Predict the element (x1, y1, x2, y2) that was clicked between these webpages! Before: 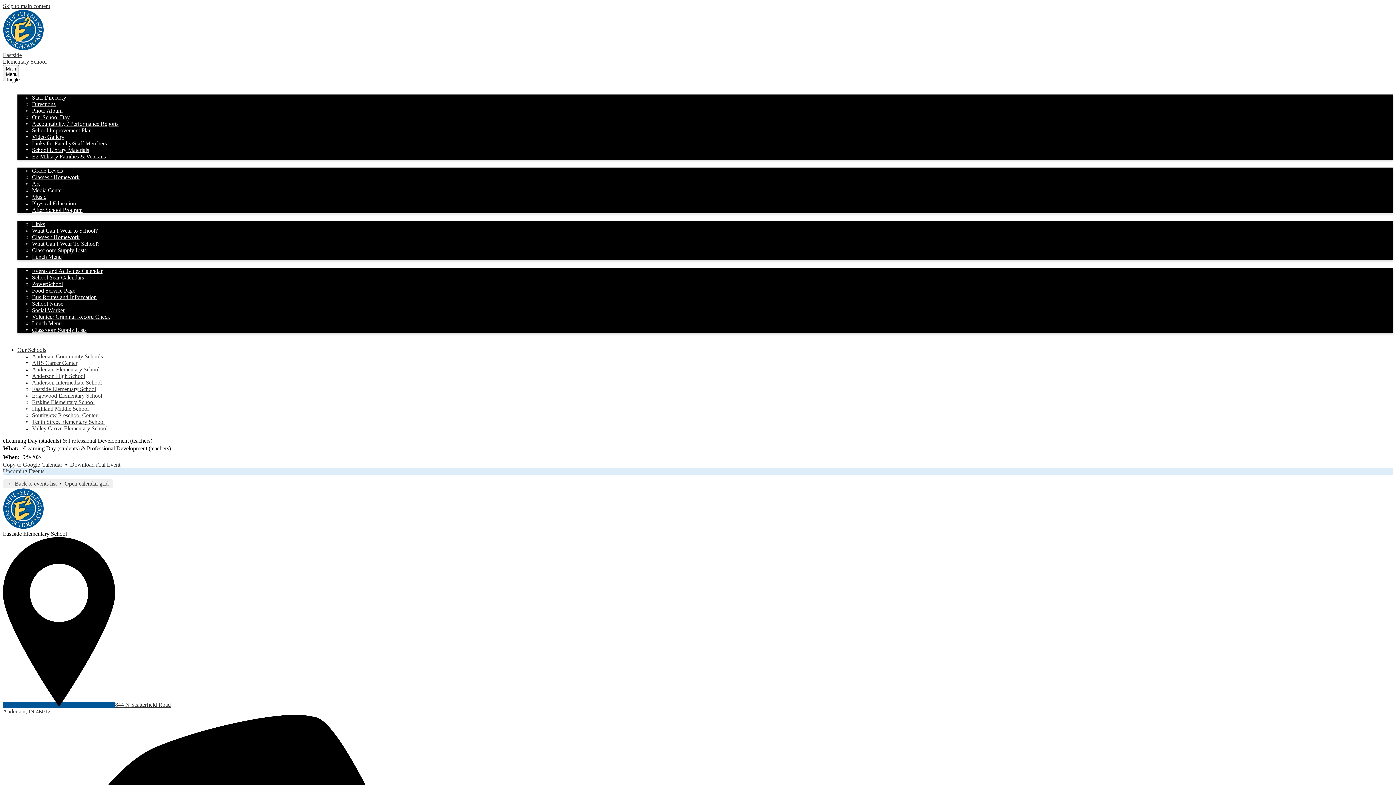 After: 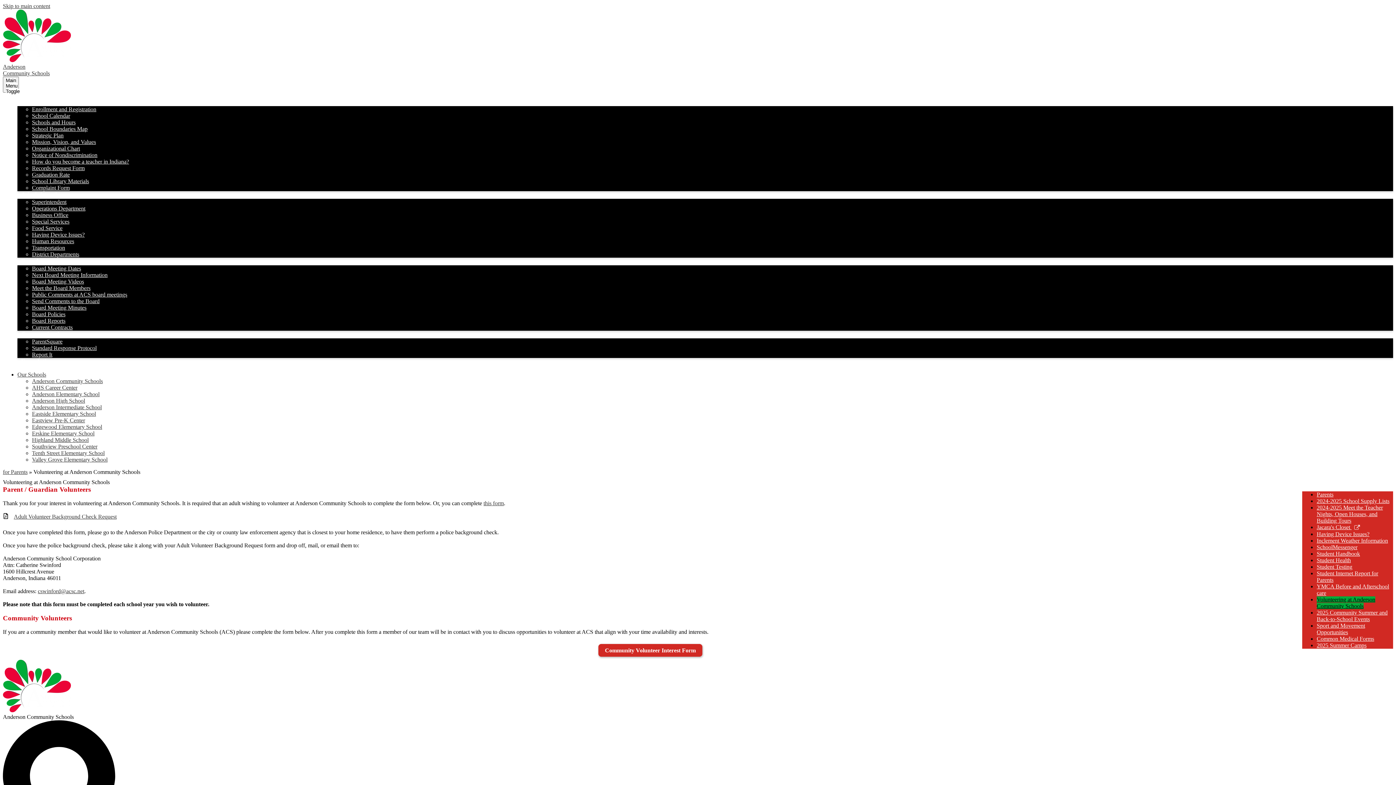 Action: bbox: (32, 313, 110, 320) label: Volunteer Criminal Record Check